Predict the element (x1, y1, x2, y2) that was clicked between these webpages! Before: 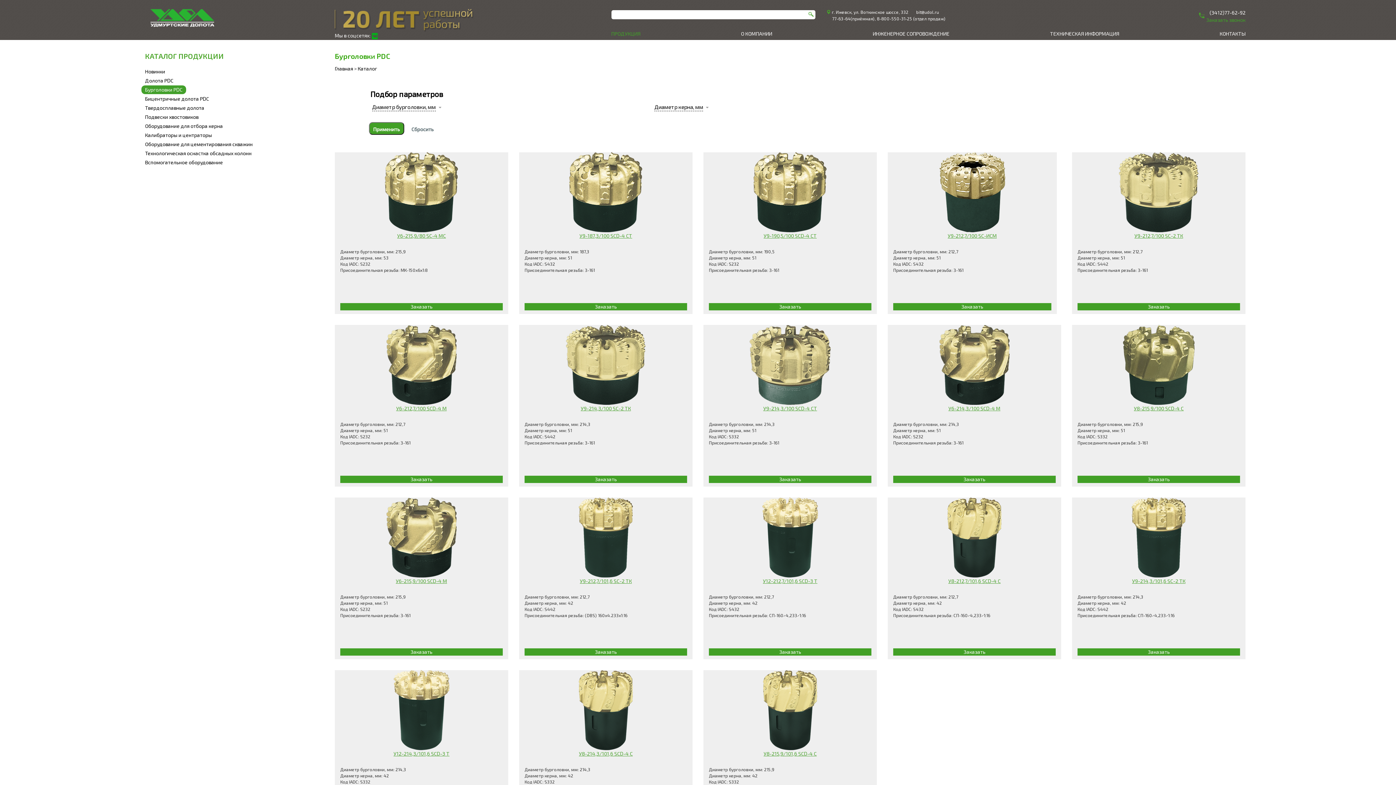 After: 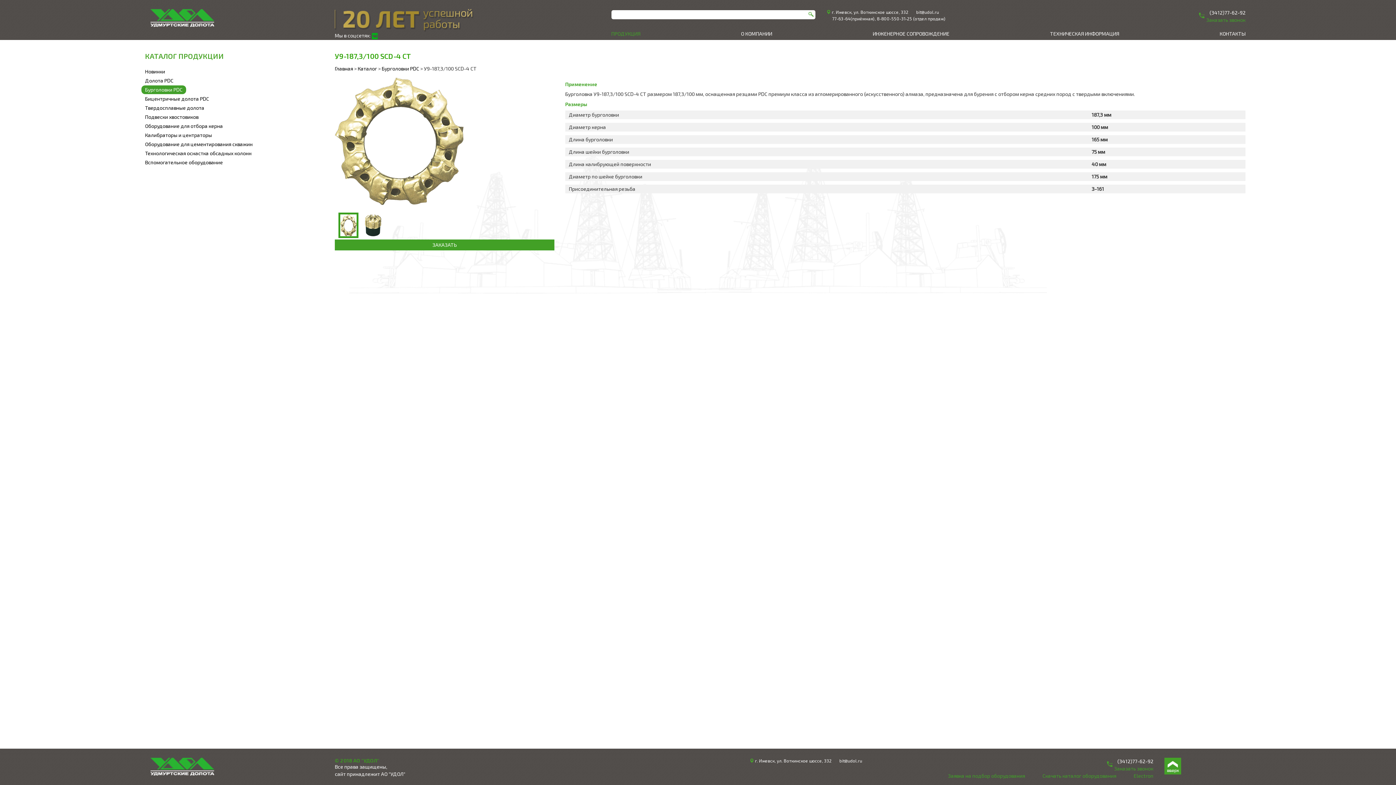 Action: bbox: (519, 152, 692, 232)